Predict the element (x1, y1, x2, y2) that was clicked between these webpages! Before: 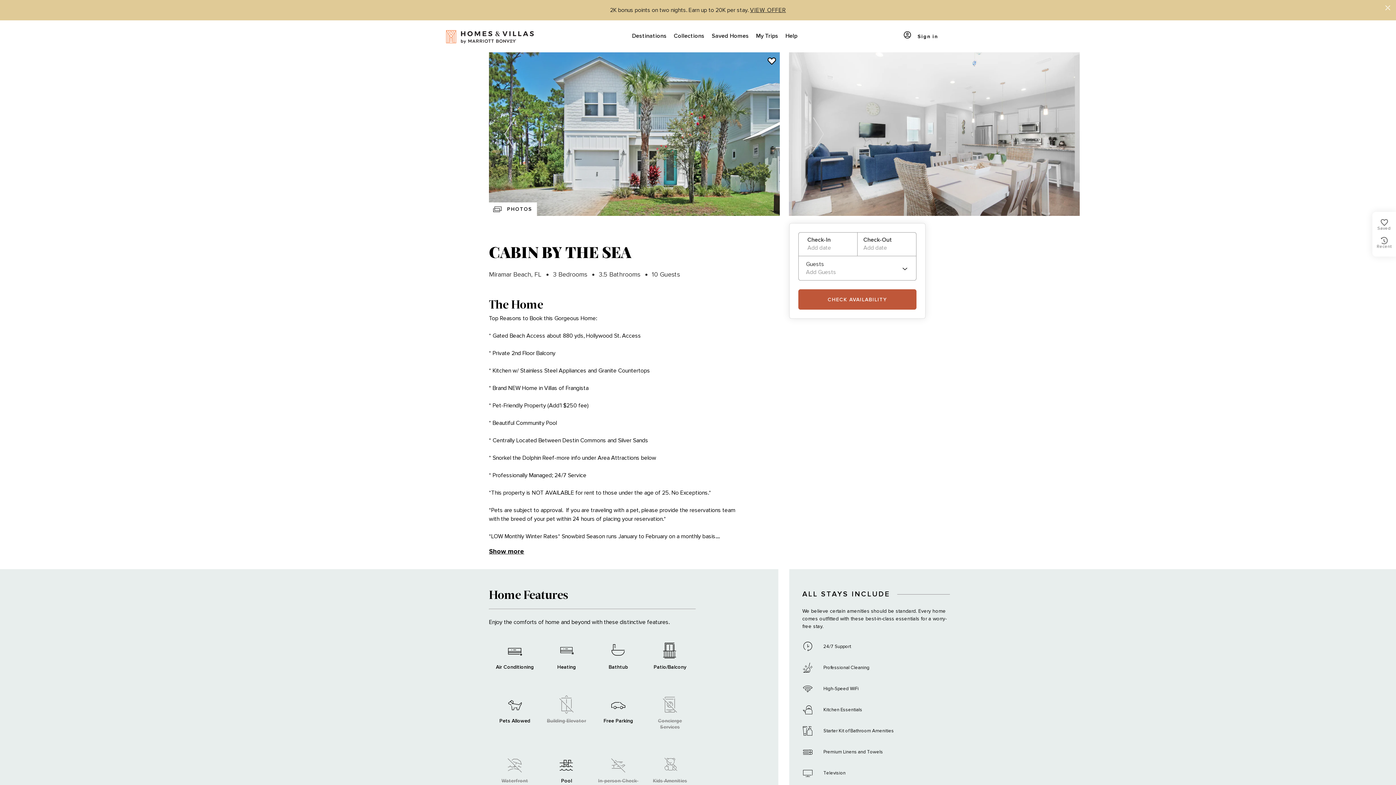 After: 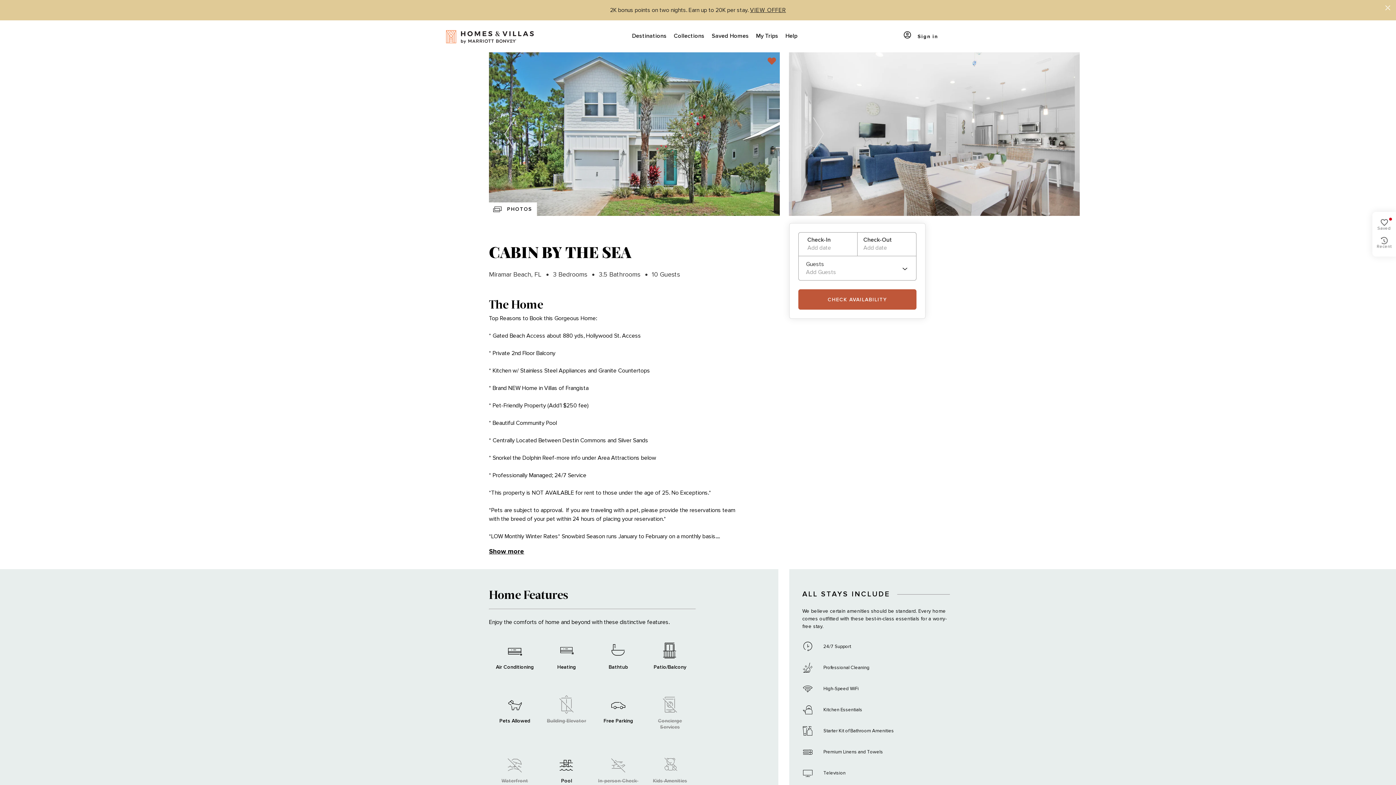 Action: bbox: (753, 58, 767, 63)